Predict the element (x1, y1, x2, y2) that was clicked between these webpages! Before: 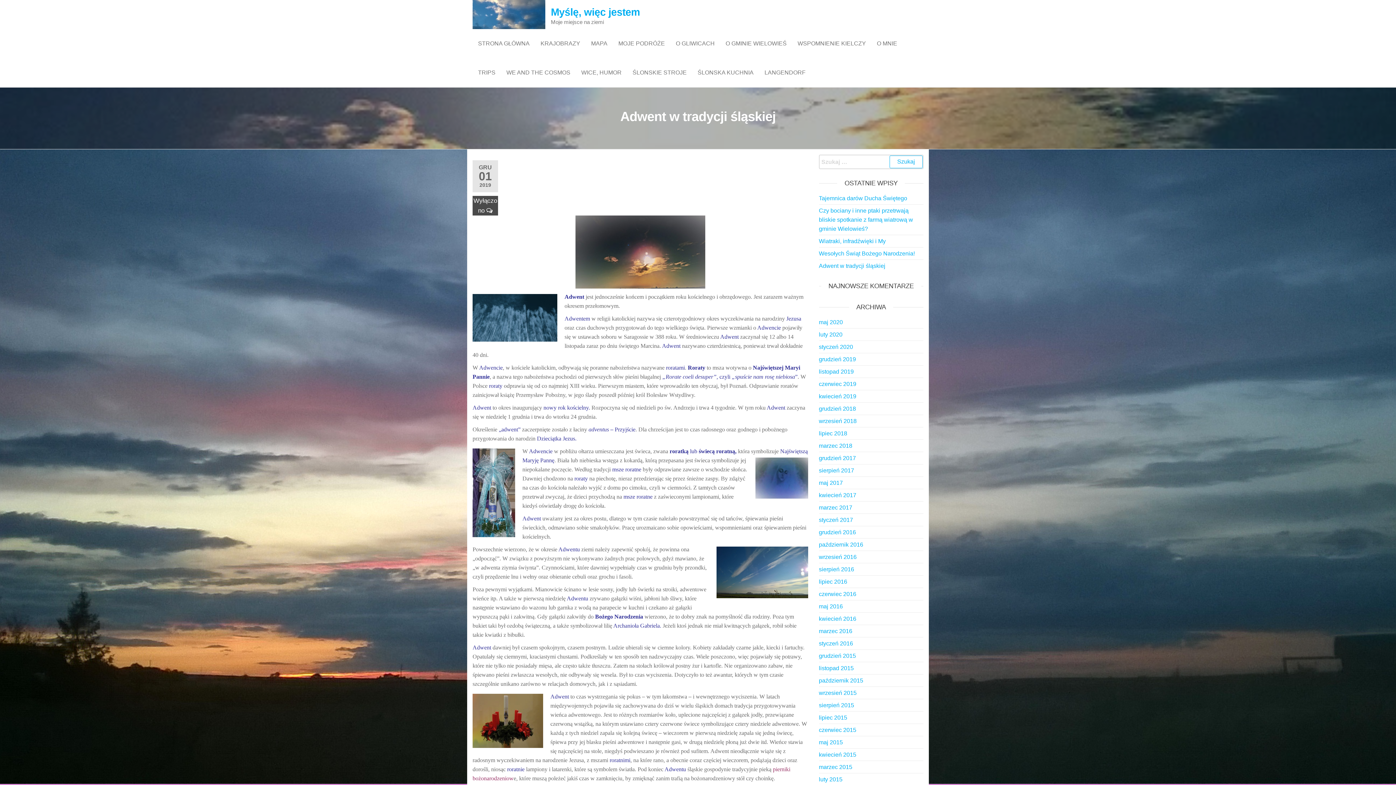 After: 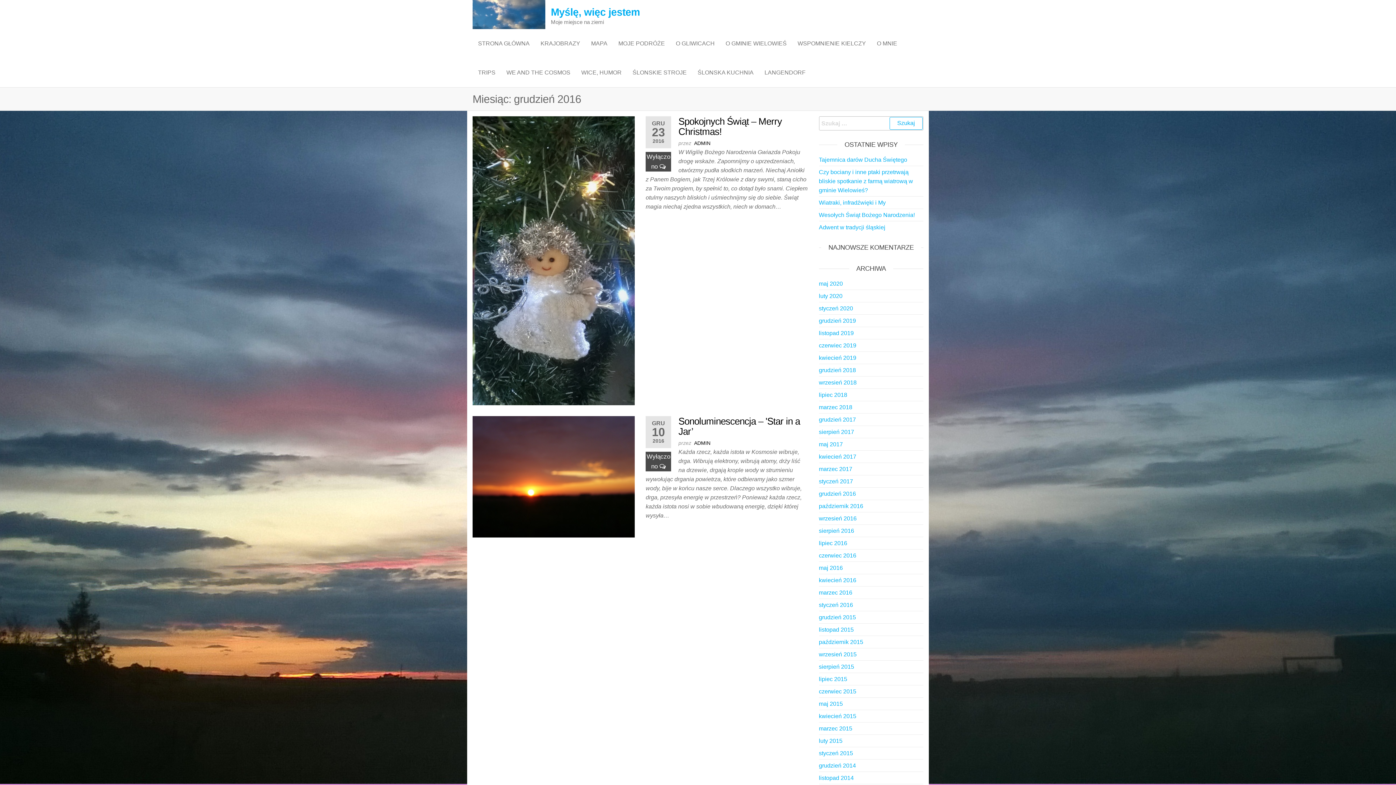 Action: bbox: (819, 529, 856, 535) label: grudzień 2016